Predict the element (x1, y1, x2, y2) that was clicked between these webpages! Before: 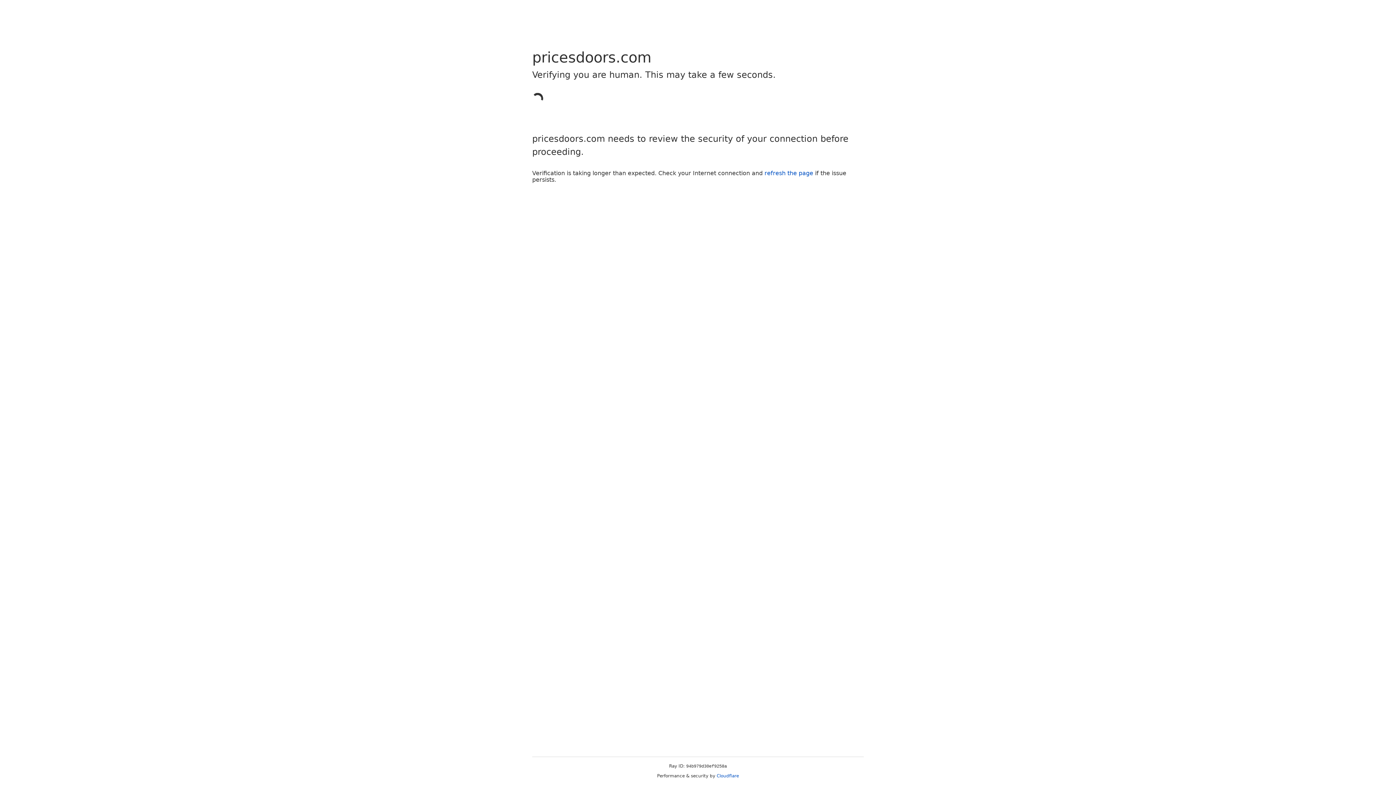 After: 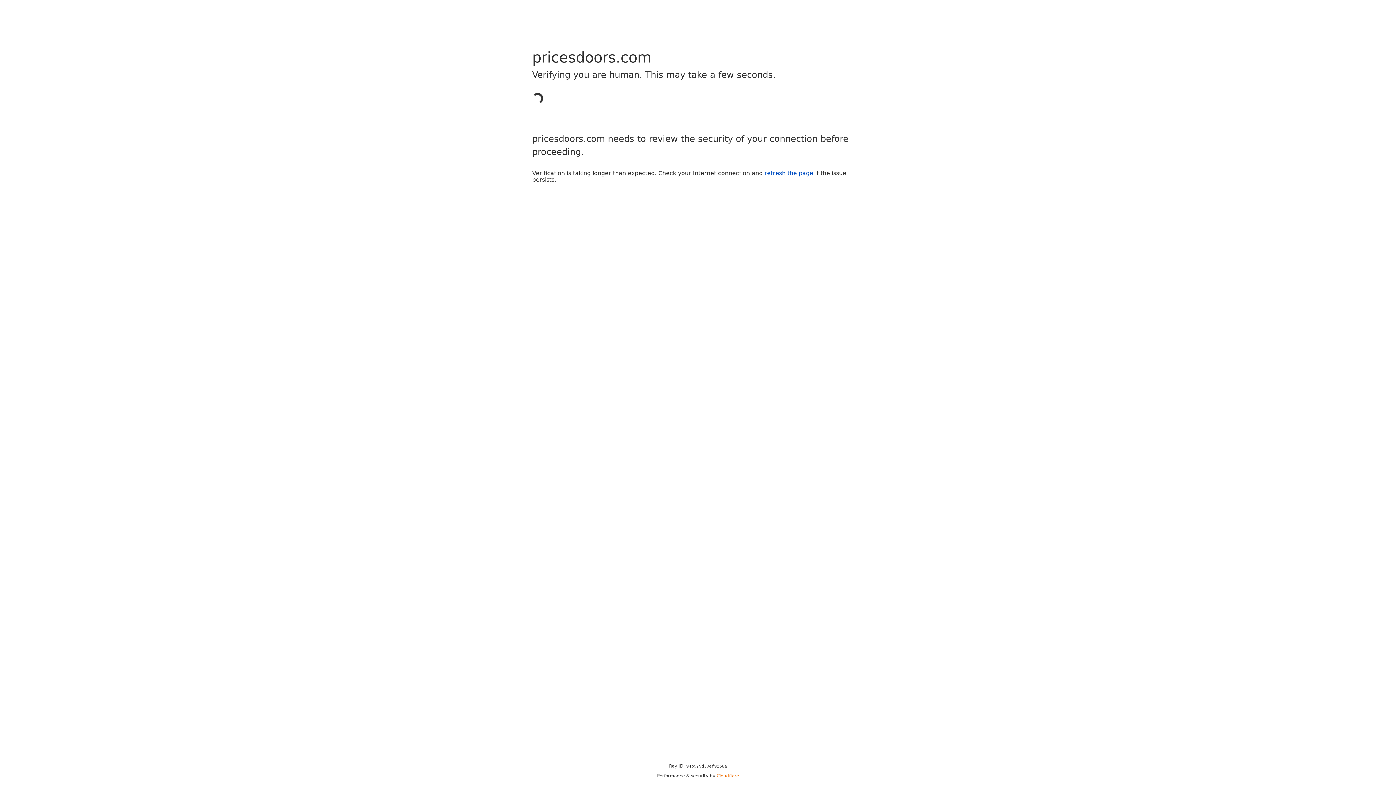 Action: label: Cloudflare bbox: (716, 773, 739, 778)